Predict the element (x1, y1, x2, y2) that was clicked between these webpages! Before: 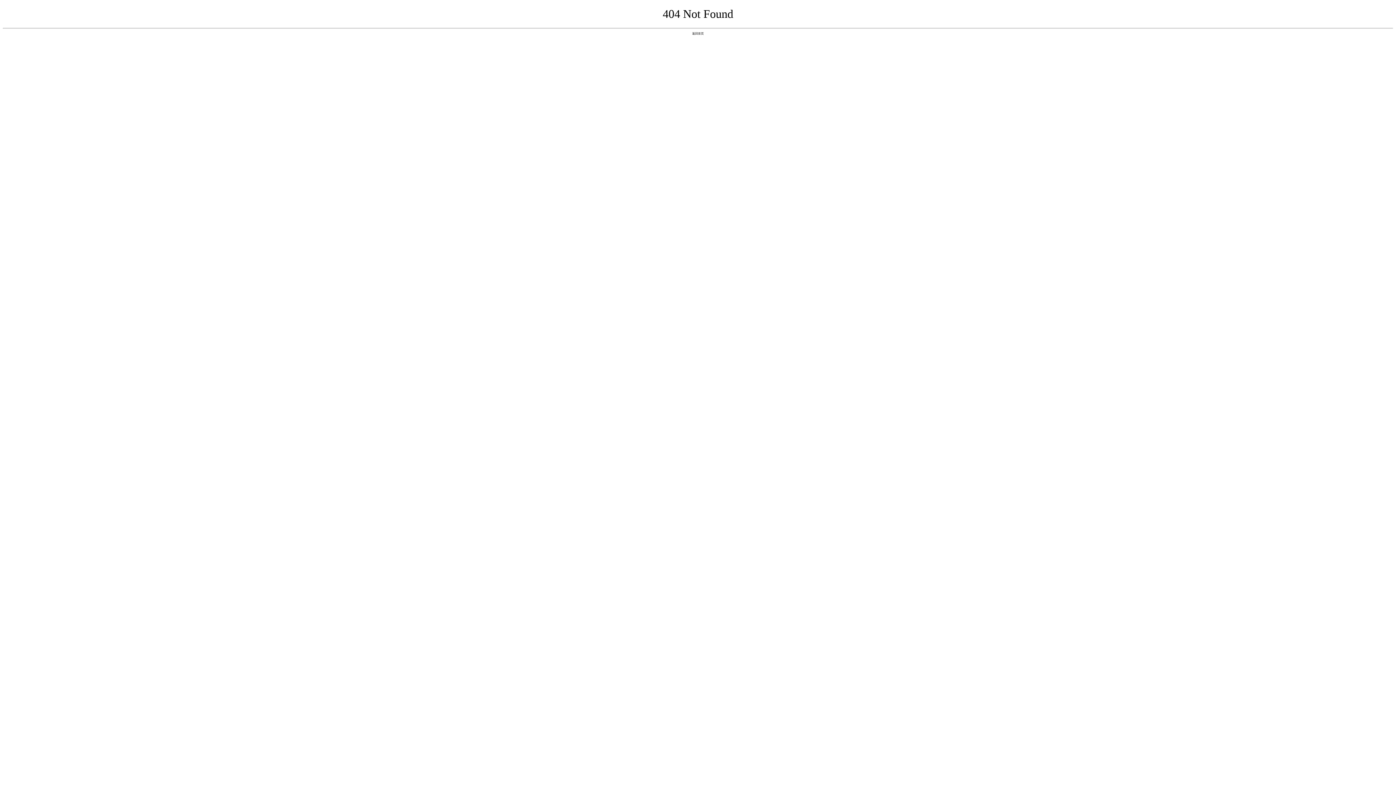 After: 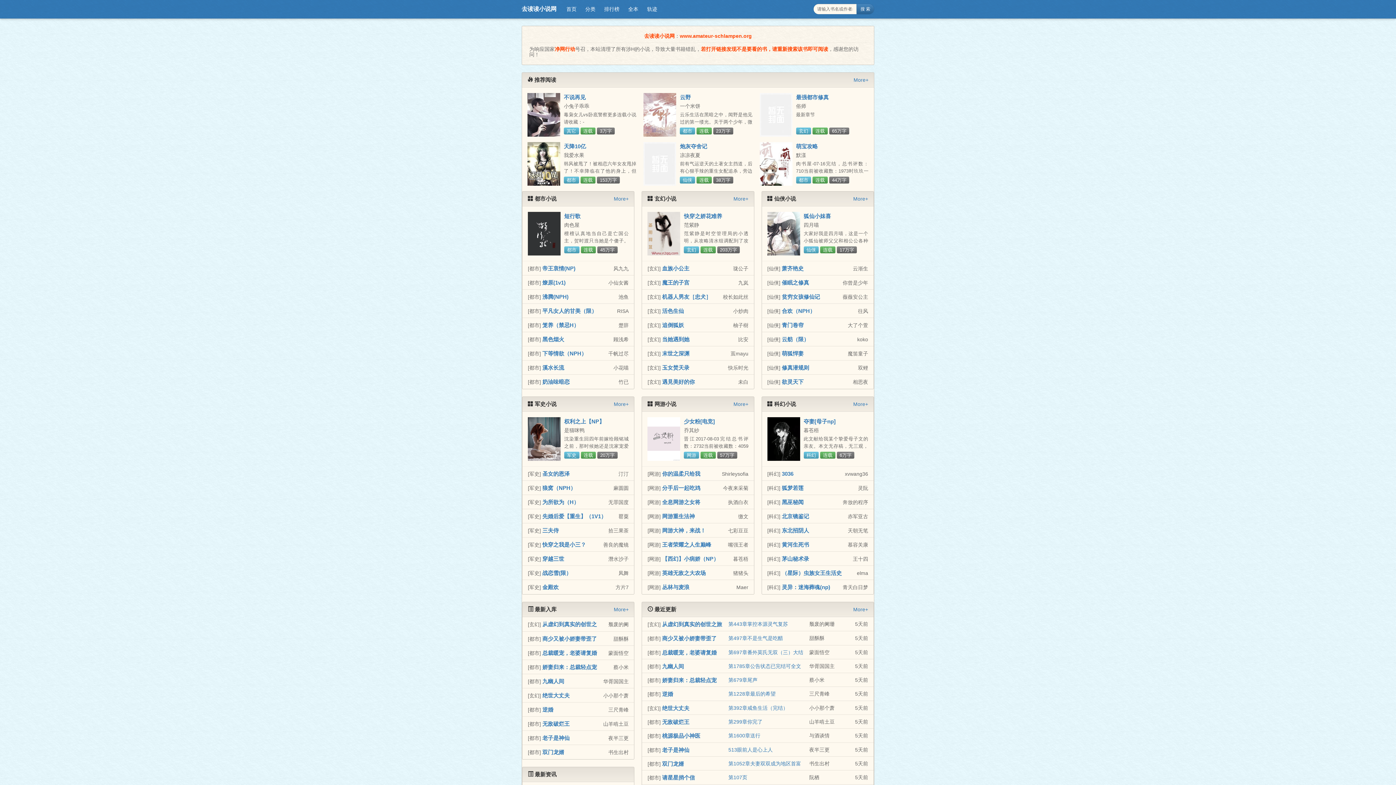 Action: bbox: (692, 31, 704, 35) label: 返回首页